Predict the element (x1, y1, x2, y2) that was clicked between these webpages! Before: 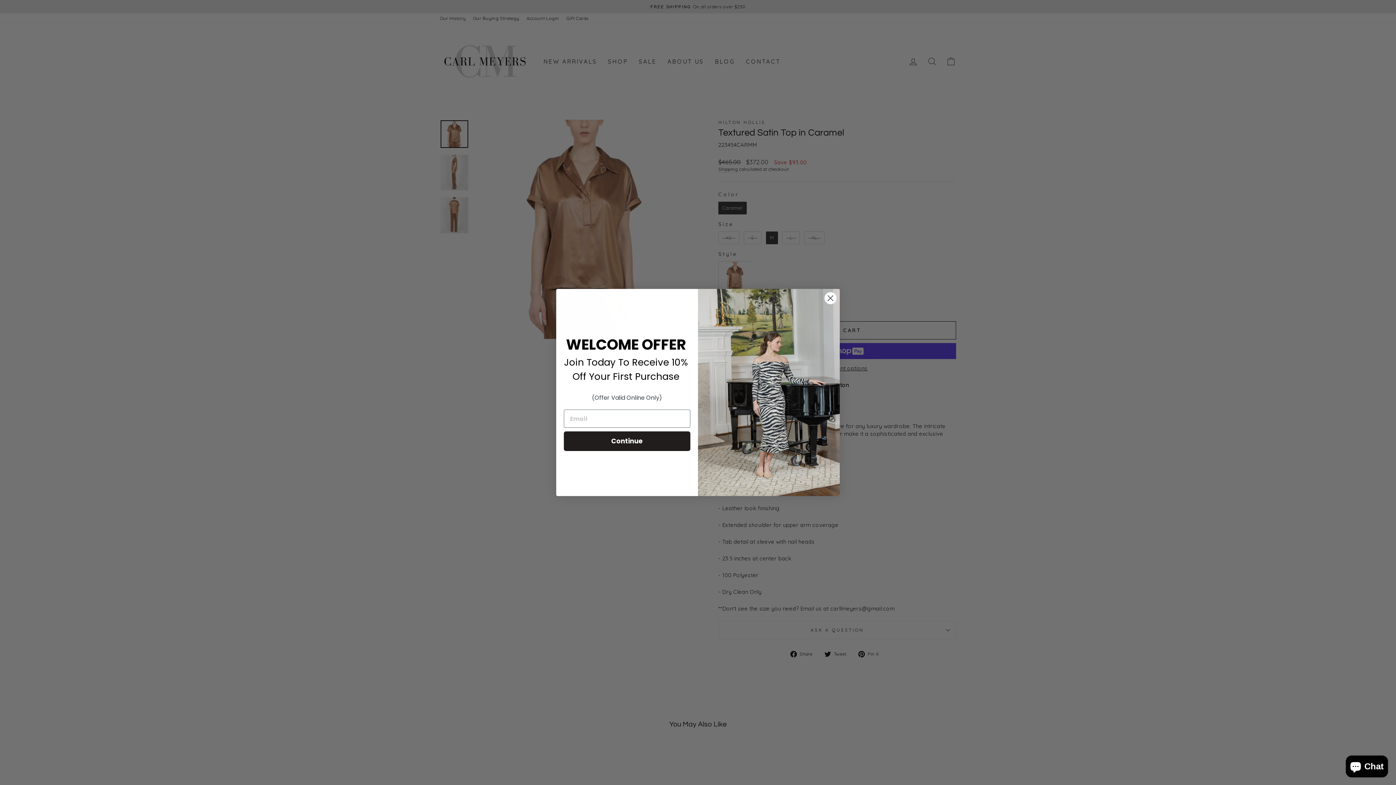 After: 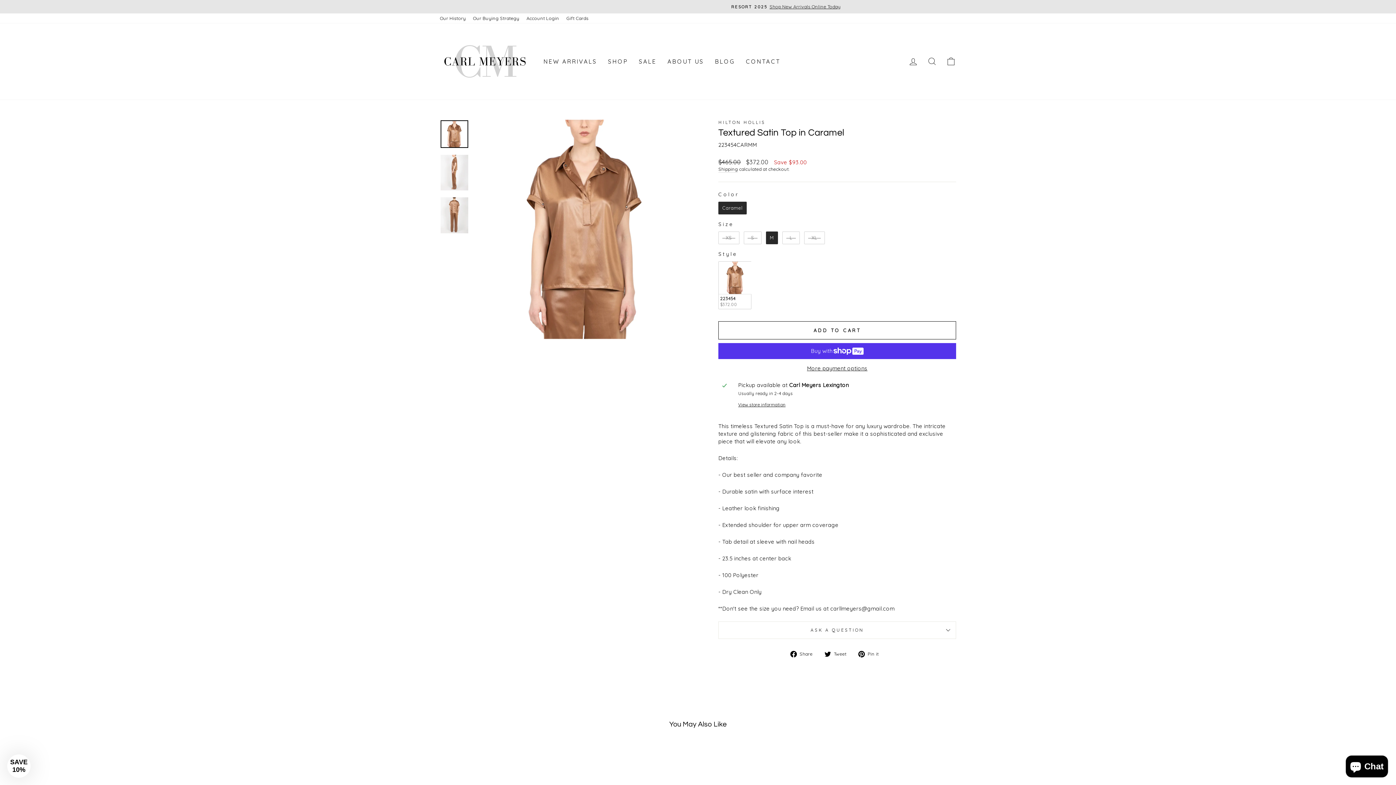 Action: bbox: (824, 291, 837, 304) label: Close dialog